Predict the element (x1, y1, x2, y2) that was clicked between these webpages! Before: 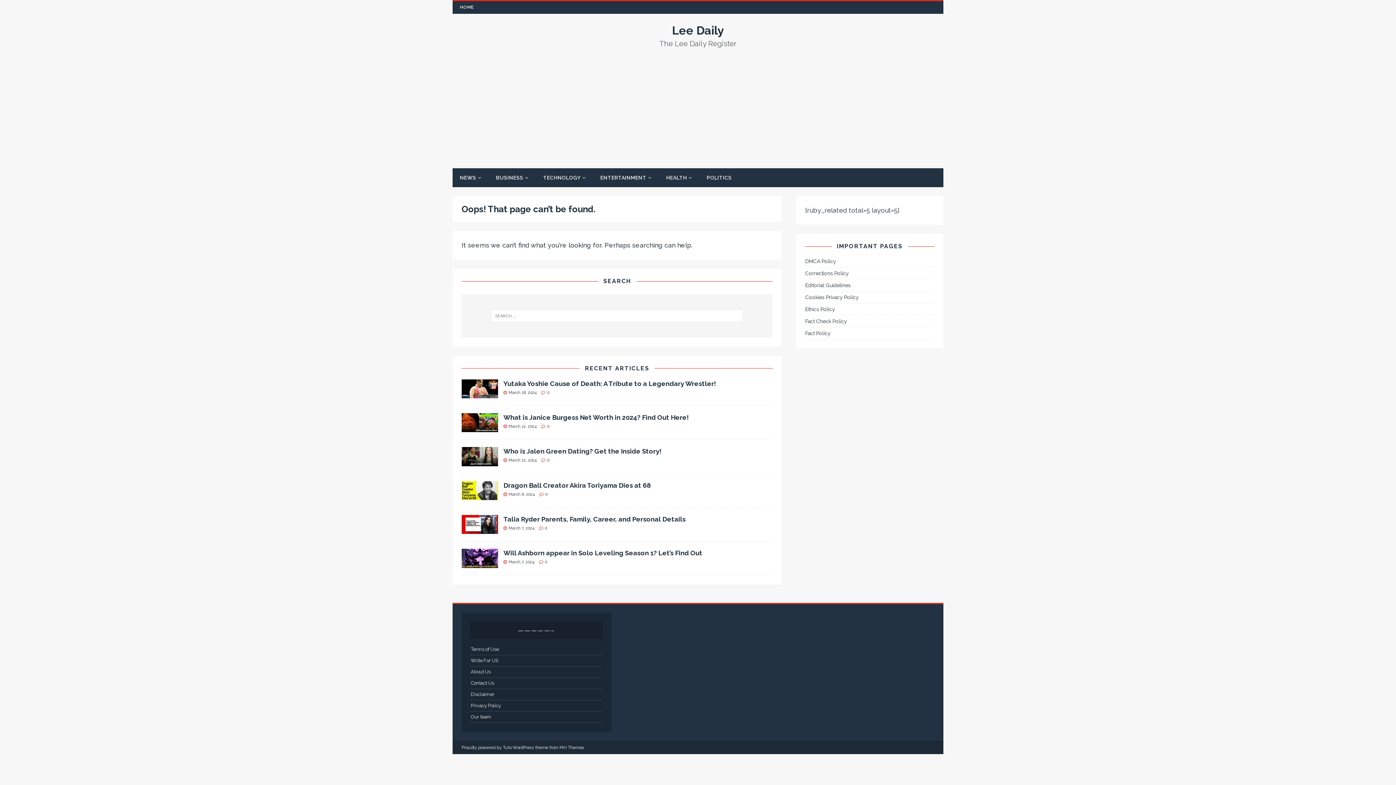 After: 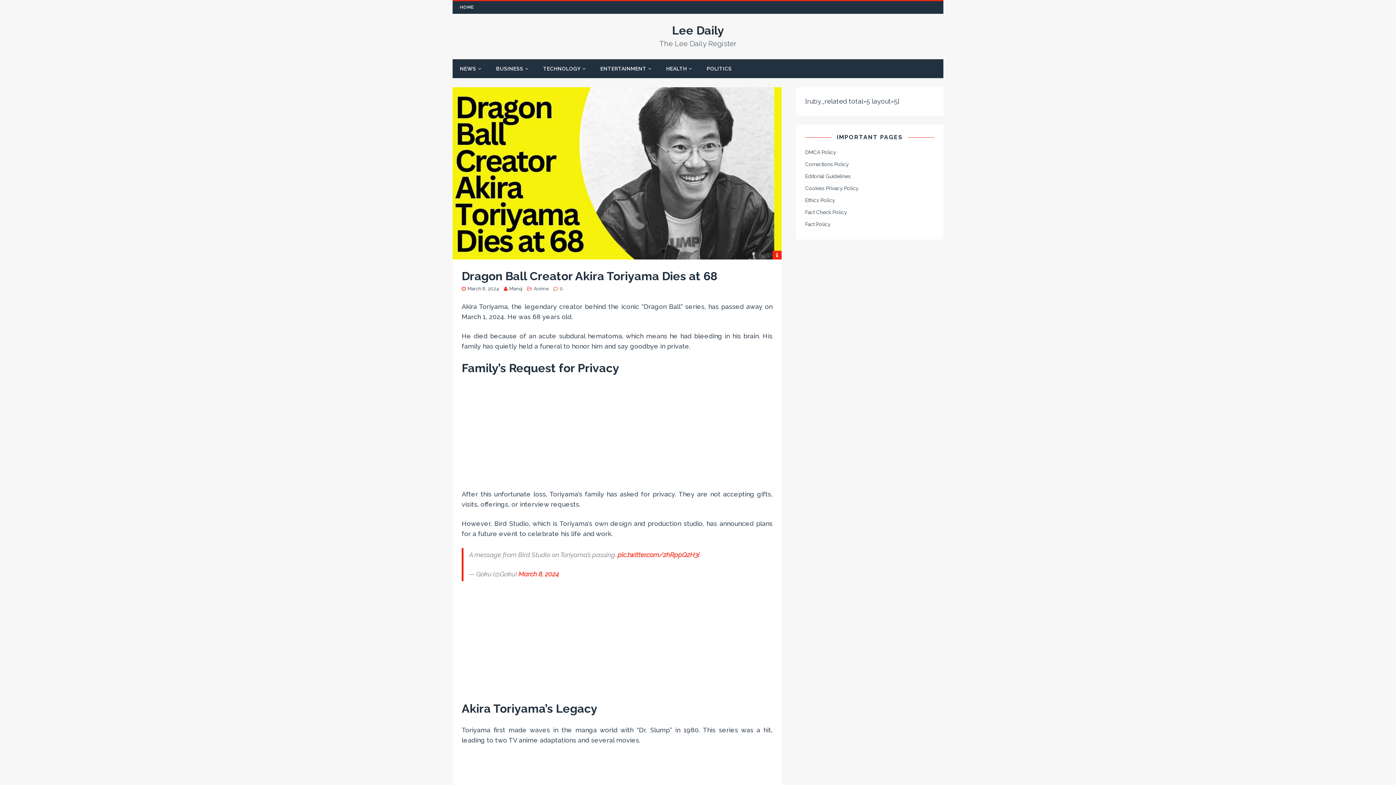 Action: bbox: (503, 481, 650, 489) label: Dragon Ball Creator Akira Toriyama Dies at 68